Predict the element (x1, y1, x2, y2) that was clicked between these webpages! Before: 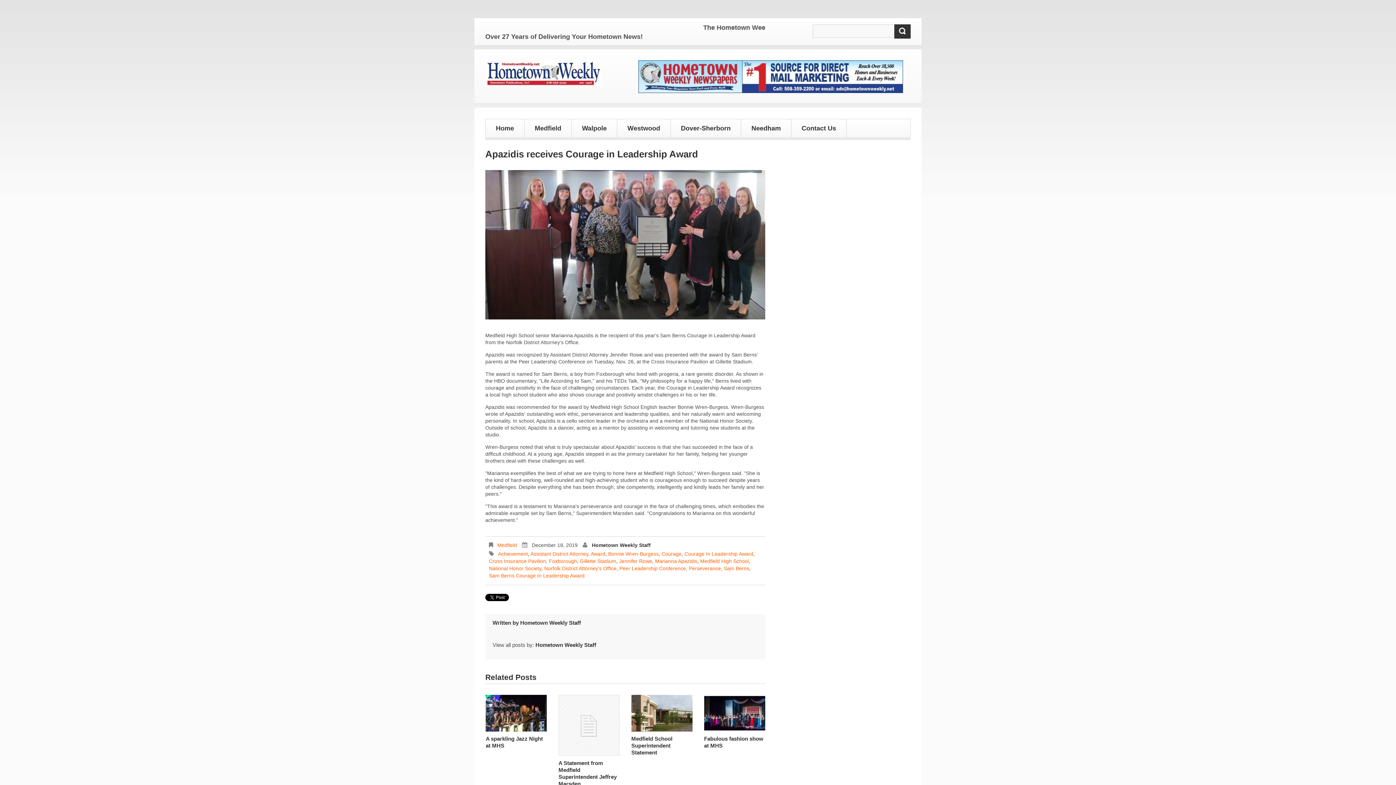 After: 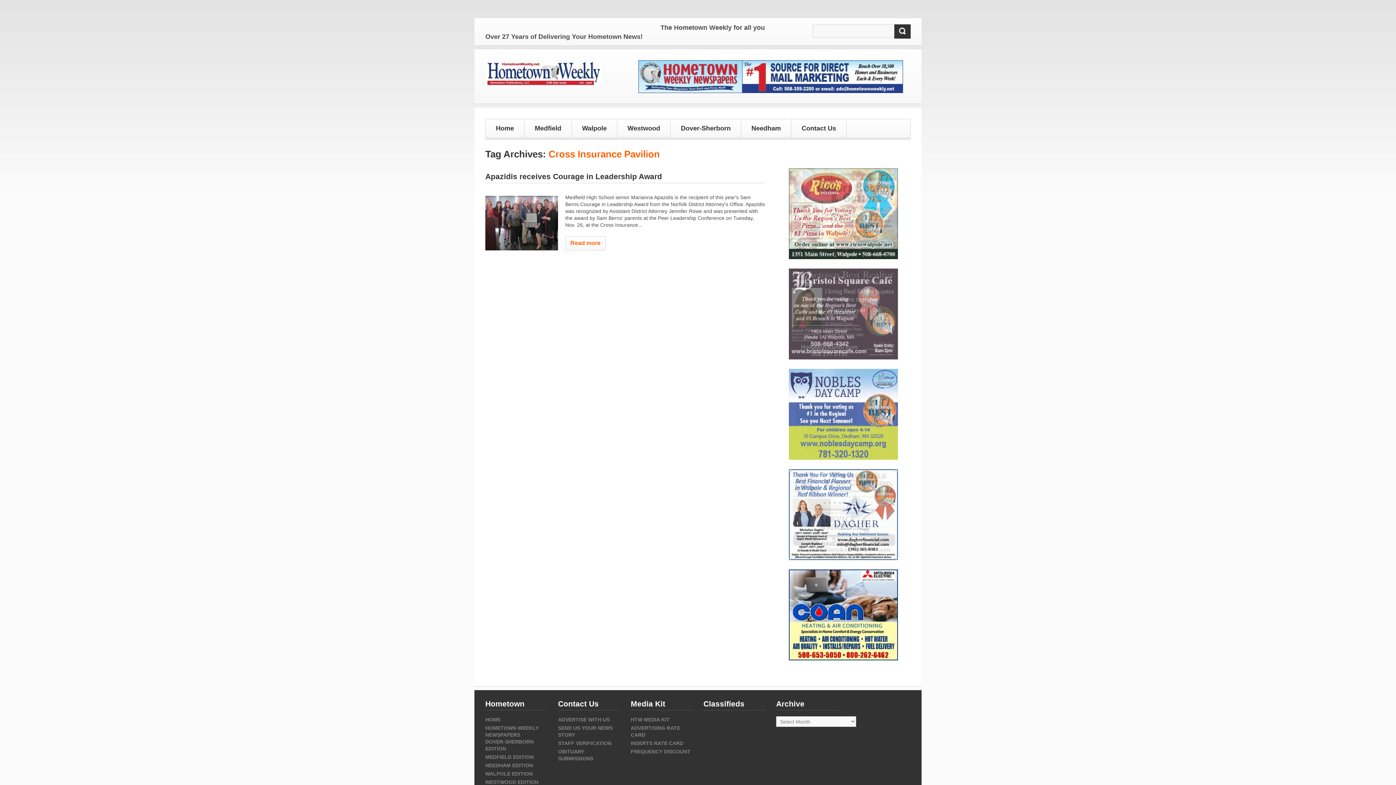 Action: label: Cross Insurance Pavilion bbox: (489, 558, 546, 564)